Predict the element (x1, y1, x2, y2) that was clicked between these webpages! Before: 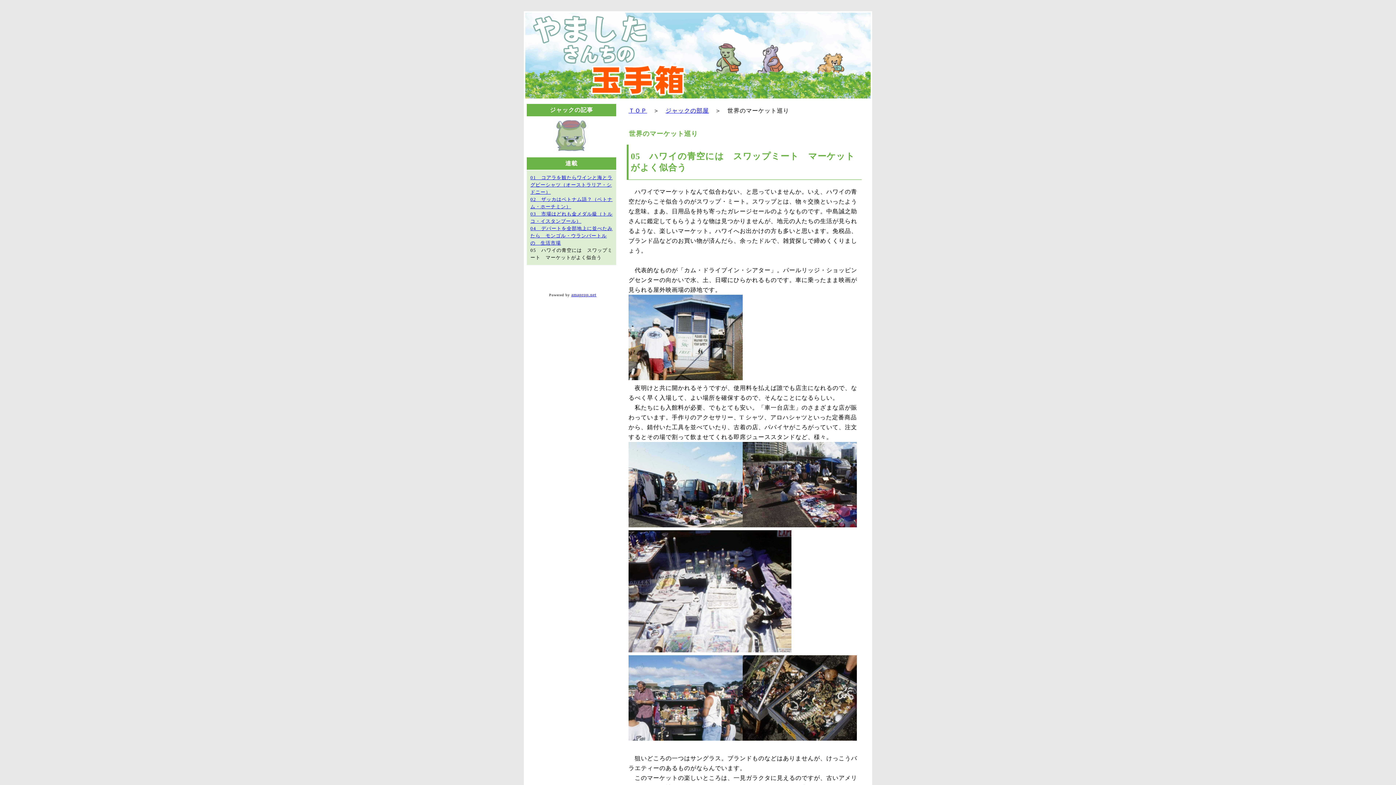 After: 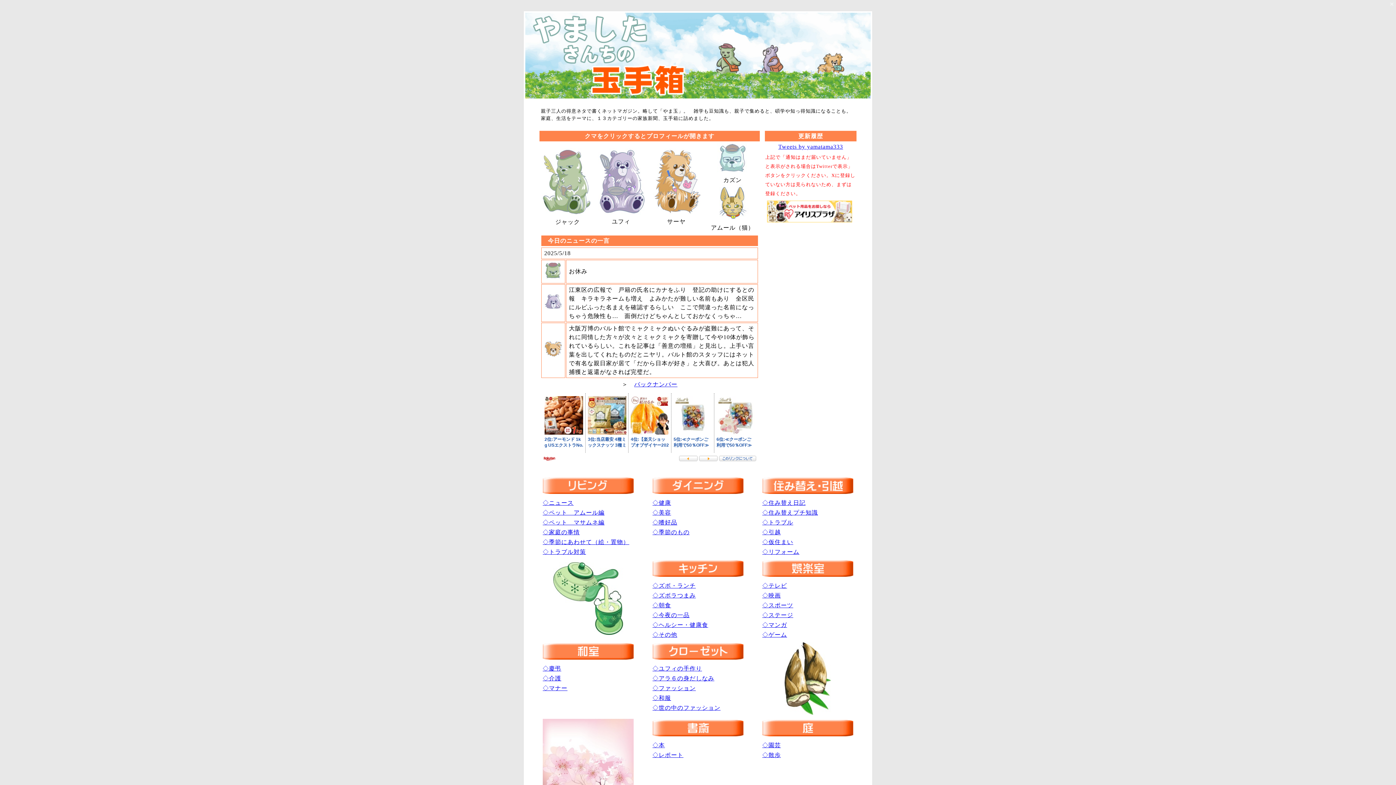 Action: bbox: (525, 93, 870, 99)